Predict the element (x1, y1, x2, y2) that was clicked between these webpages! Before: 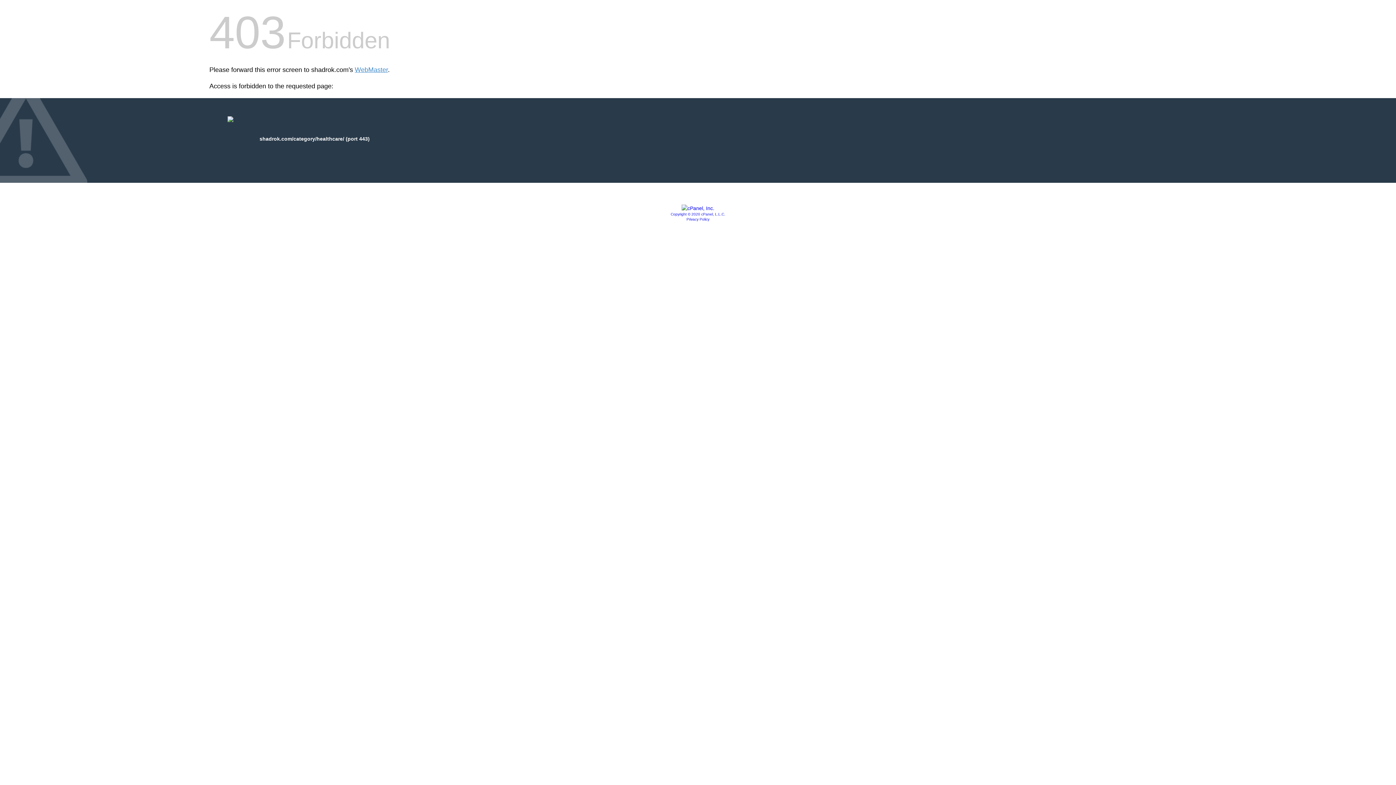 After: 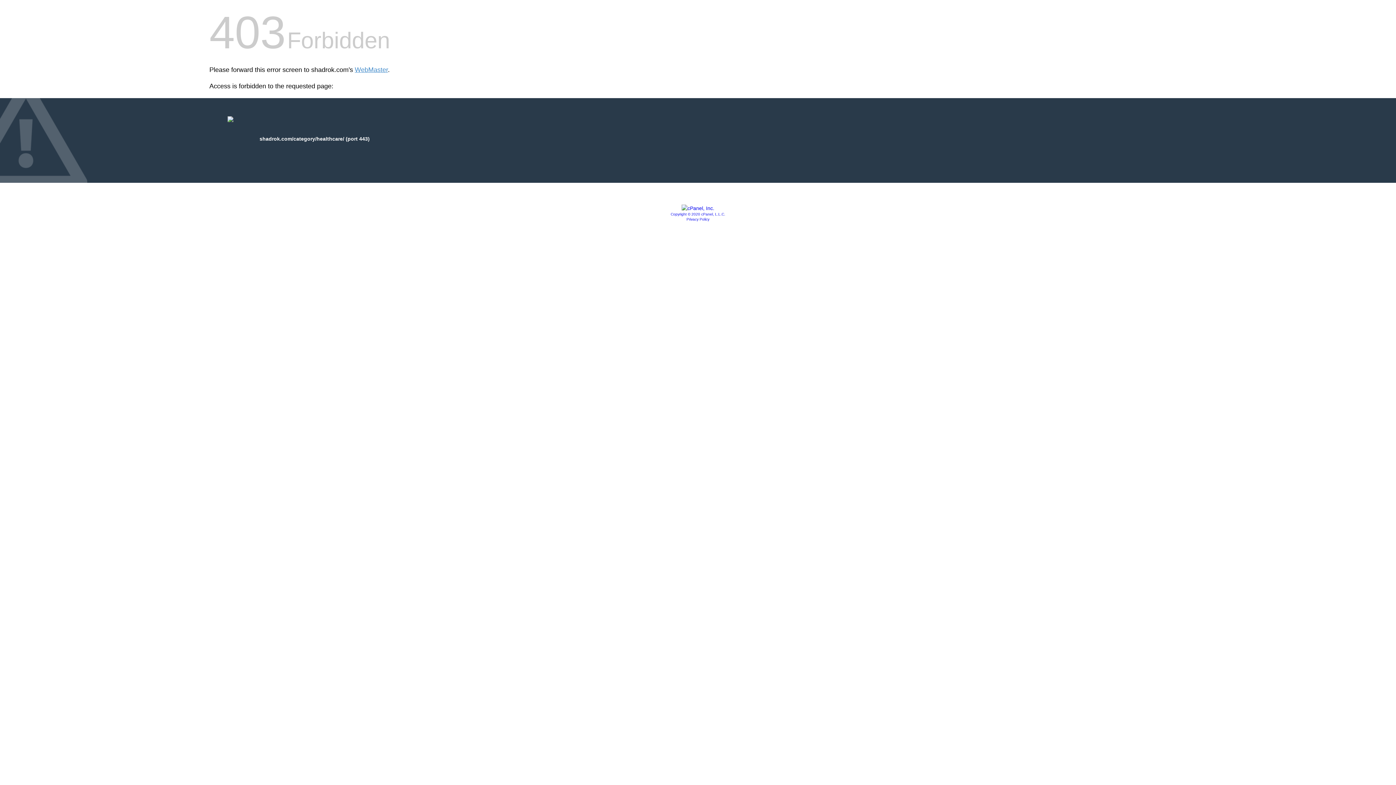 Action: bbox: (681, 205, 714, 211)